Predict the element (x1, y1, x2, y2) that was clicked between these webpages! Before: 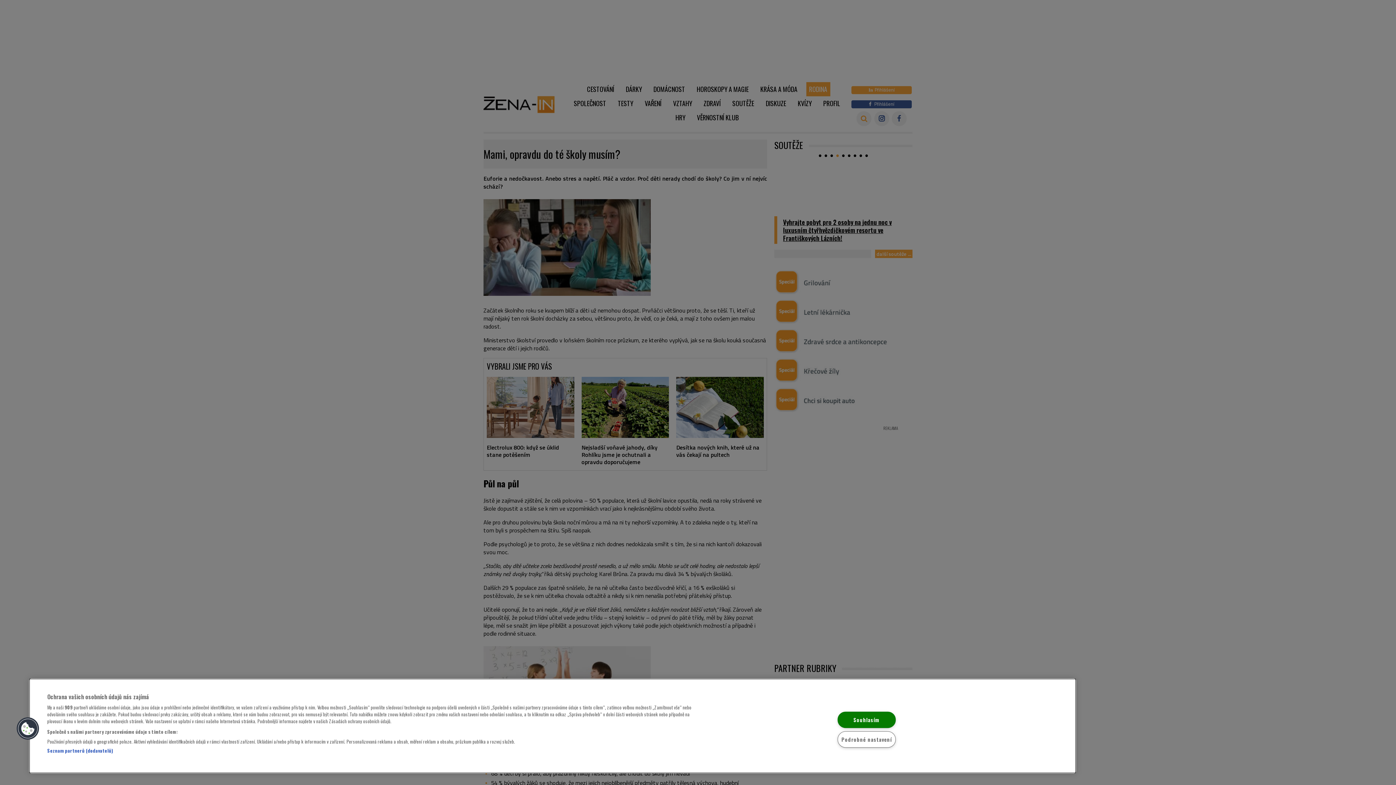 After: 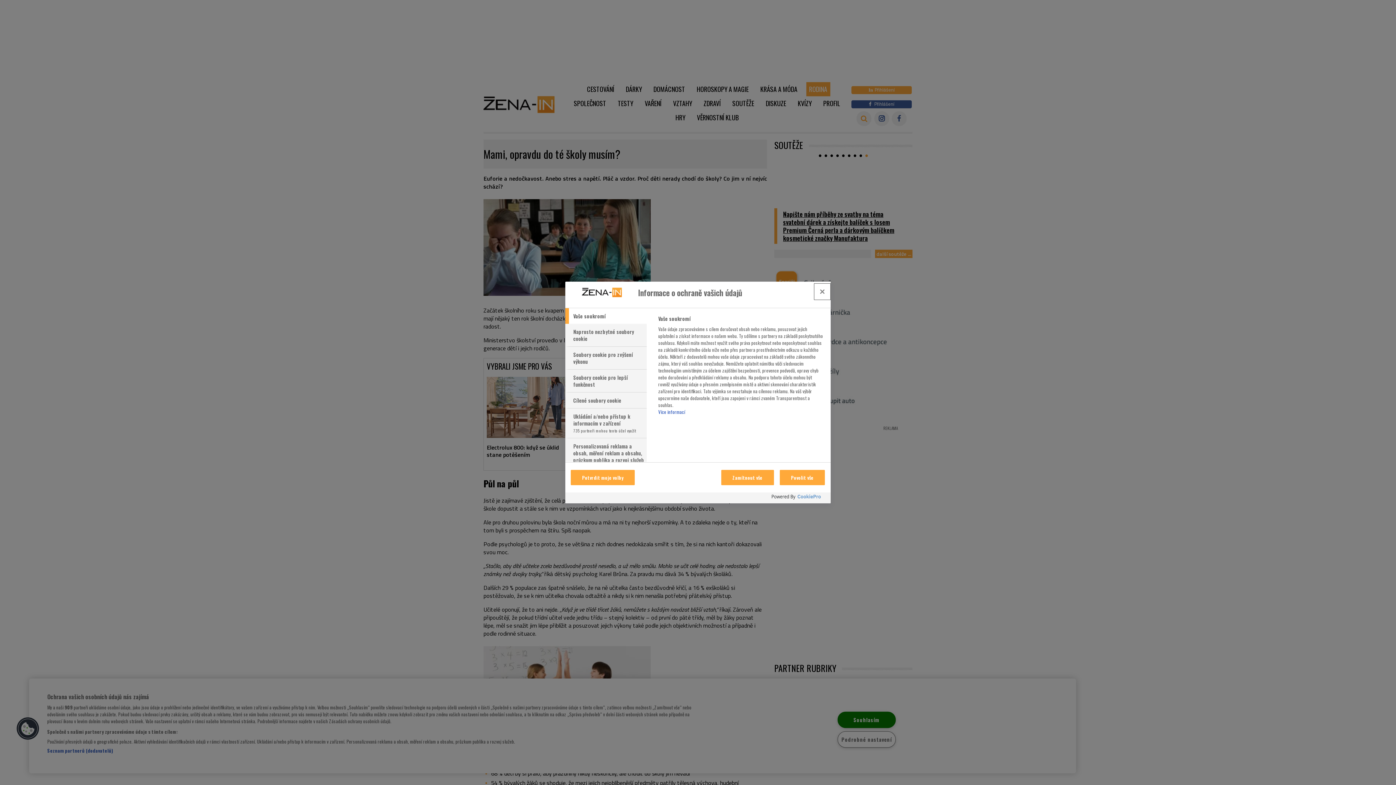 Action: bbox: (837, 731, 896, 748) label: Podrobné nastavení